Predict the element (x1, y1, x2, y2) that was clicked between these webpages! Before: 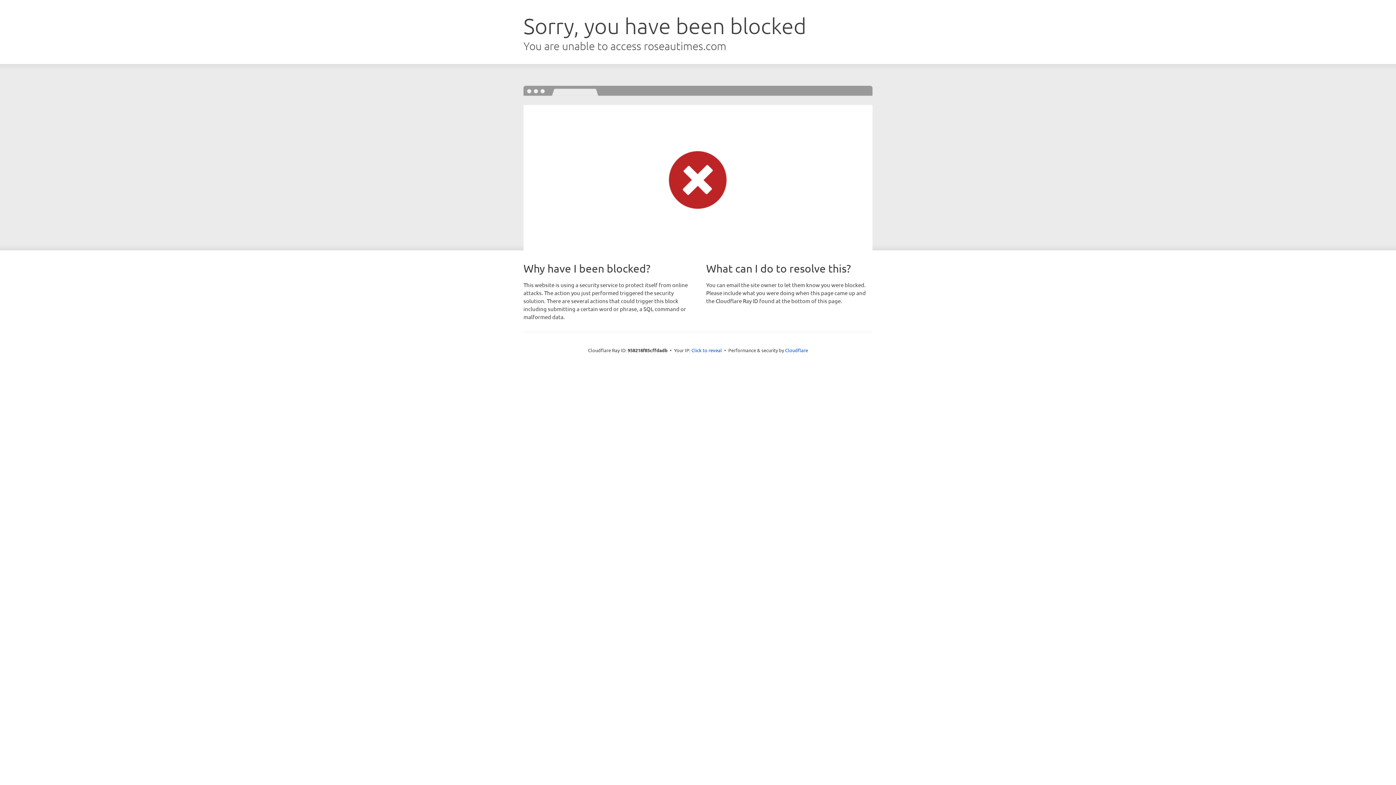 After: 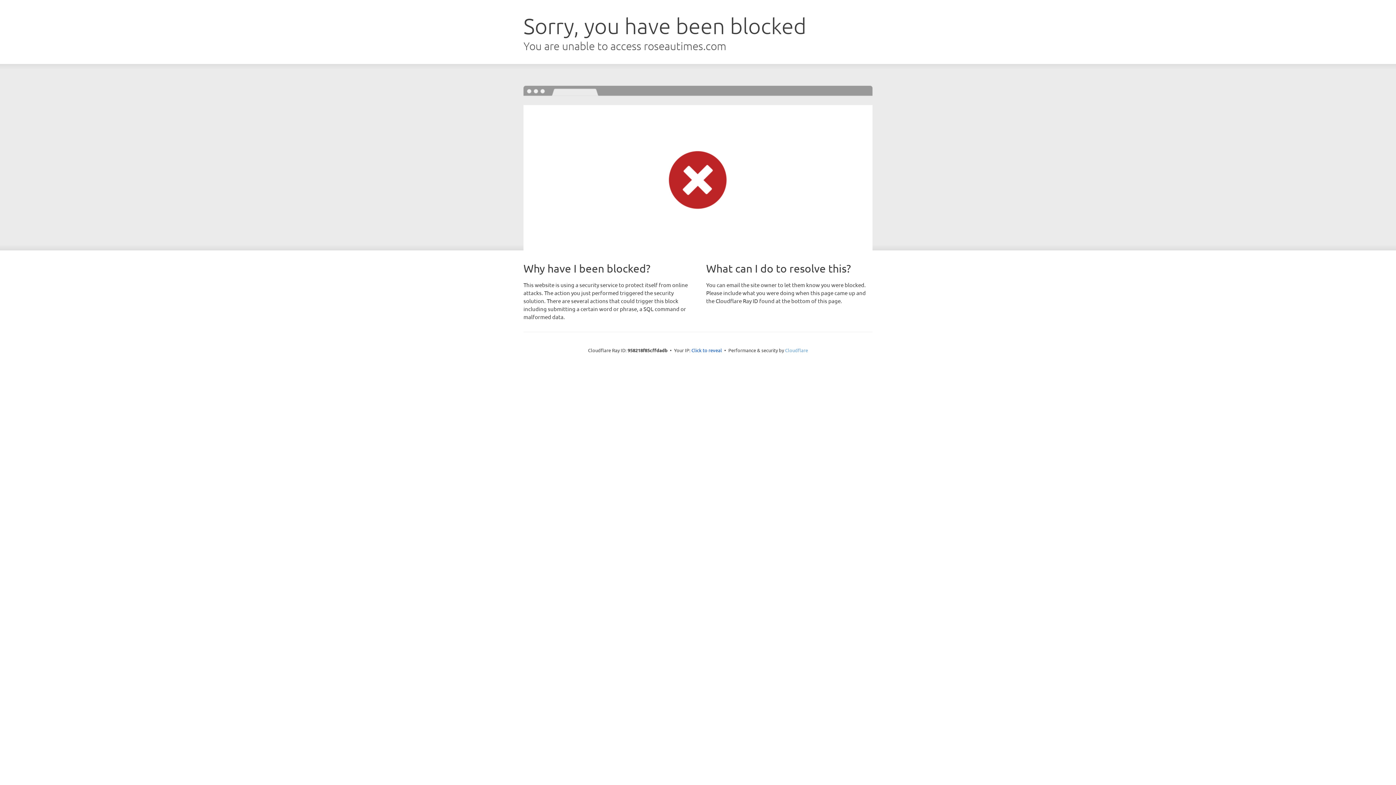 Action: bbox: (785, 347, 808, 353) label: Cloudflare